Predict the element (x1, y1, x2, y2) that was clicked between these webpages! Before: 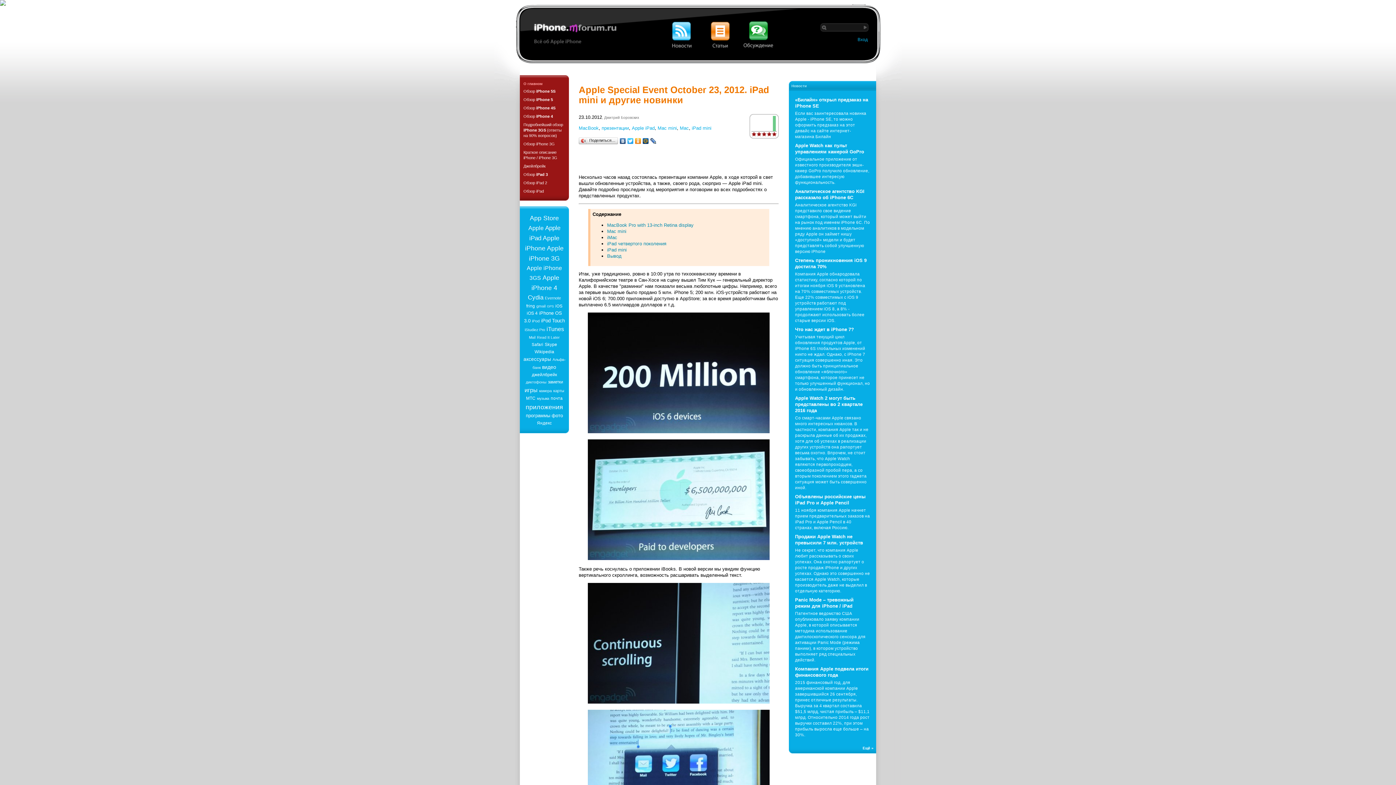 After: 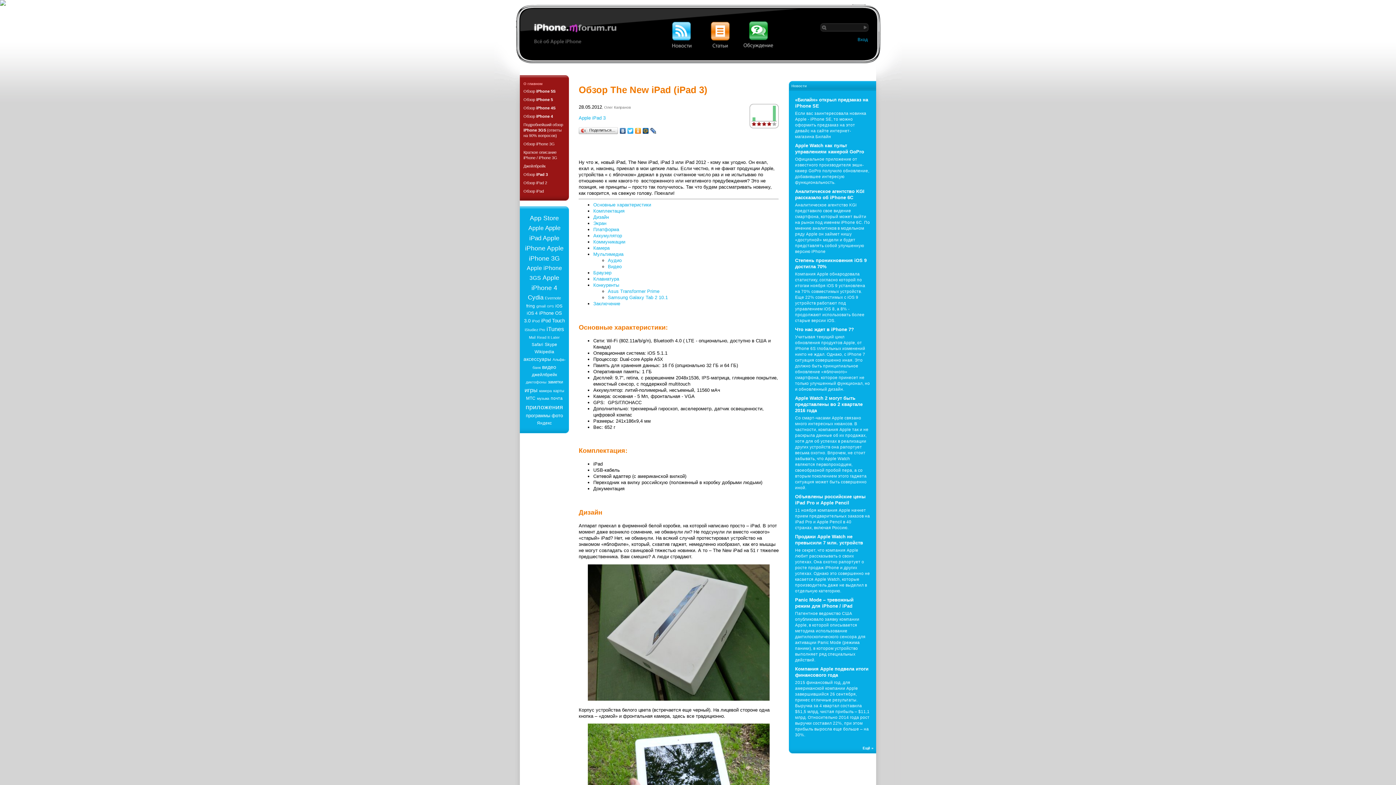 Action: bbox: (523, 172, 548, 176) label: Обзор iPad 3